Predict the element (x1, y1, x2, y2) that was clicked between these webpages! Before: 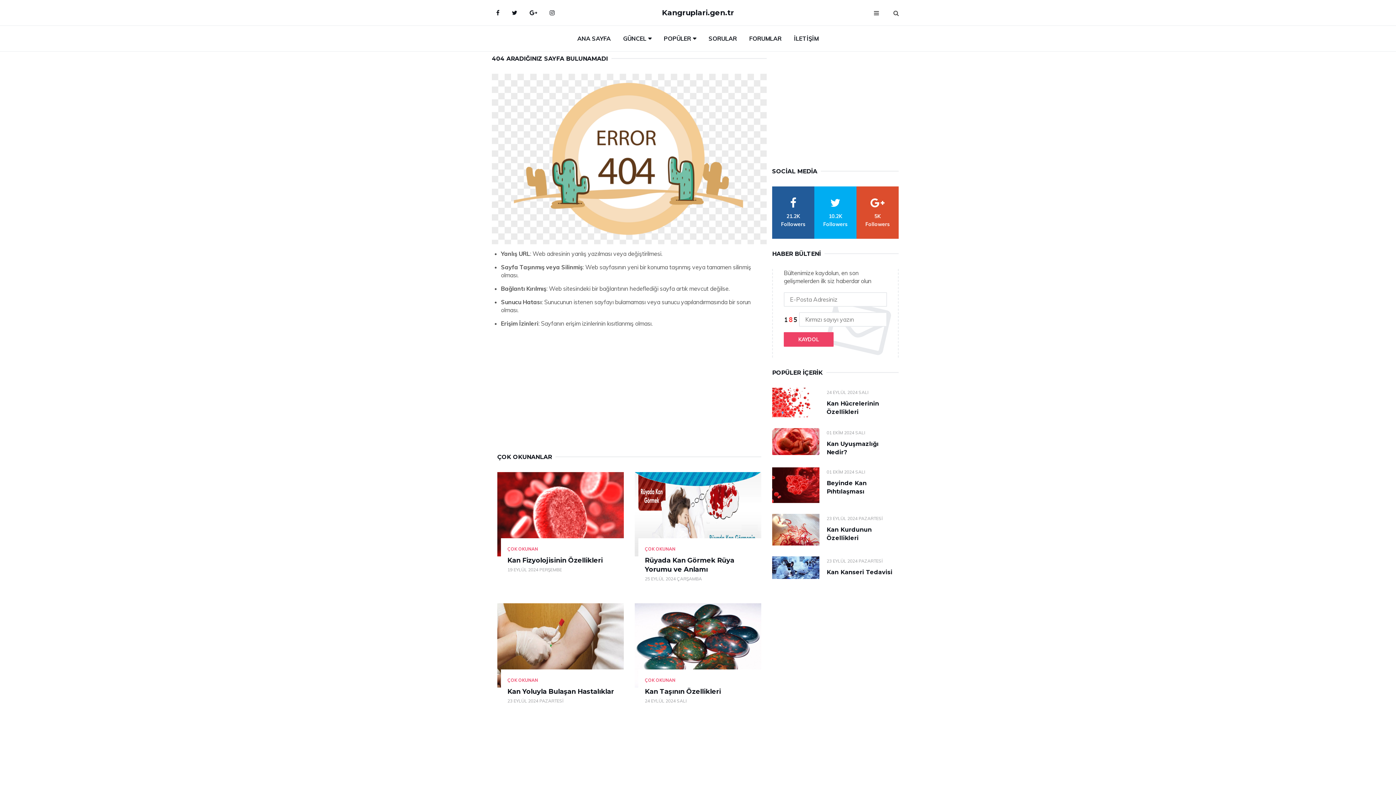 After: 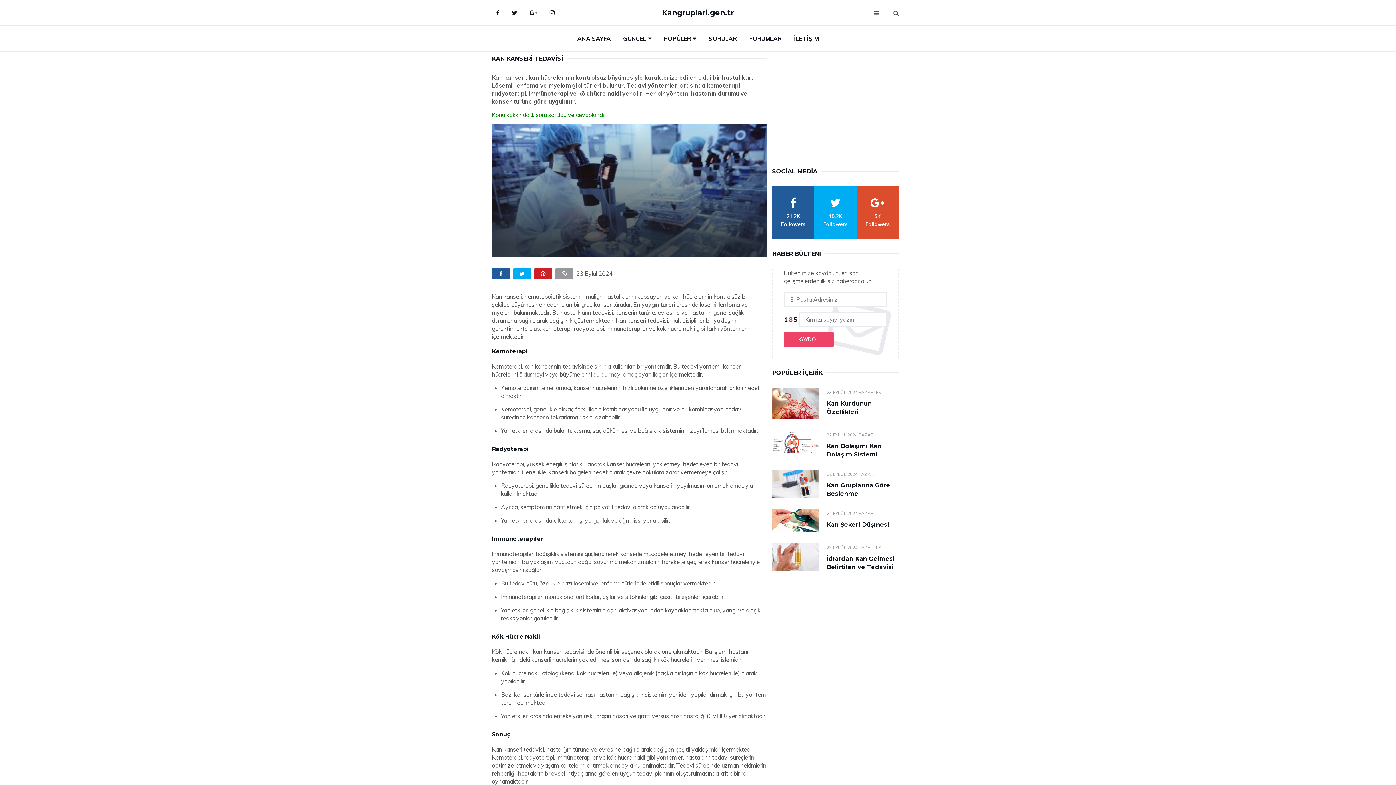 Action: bbox: (772, 556, 819, 579)